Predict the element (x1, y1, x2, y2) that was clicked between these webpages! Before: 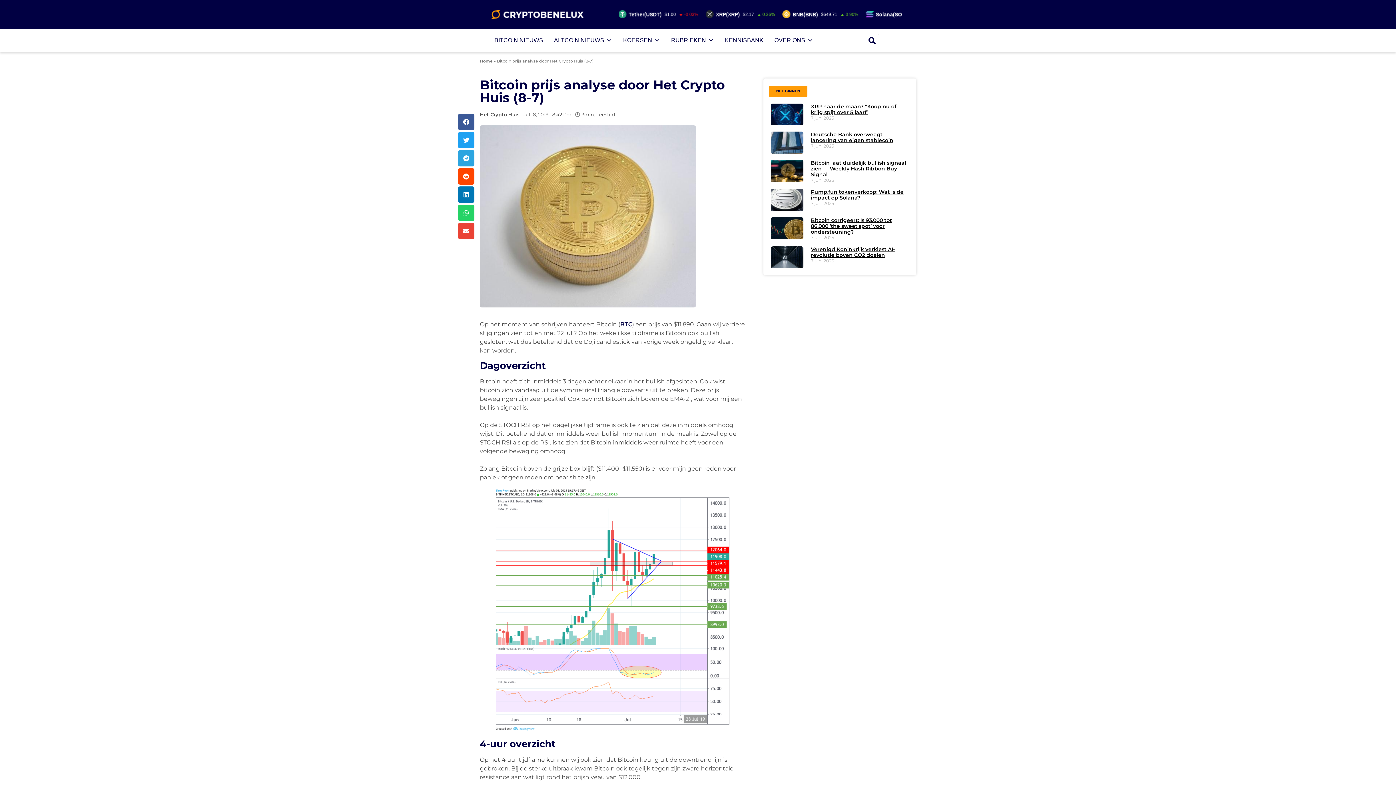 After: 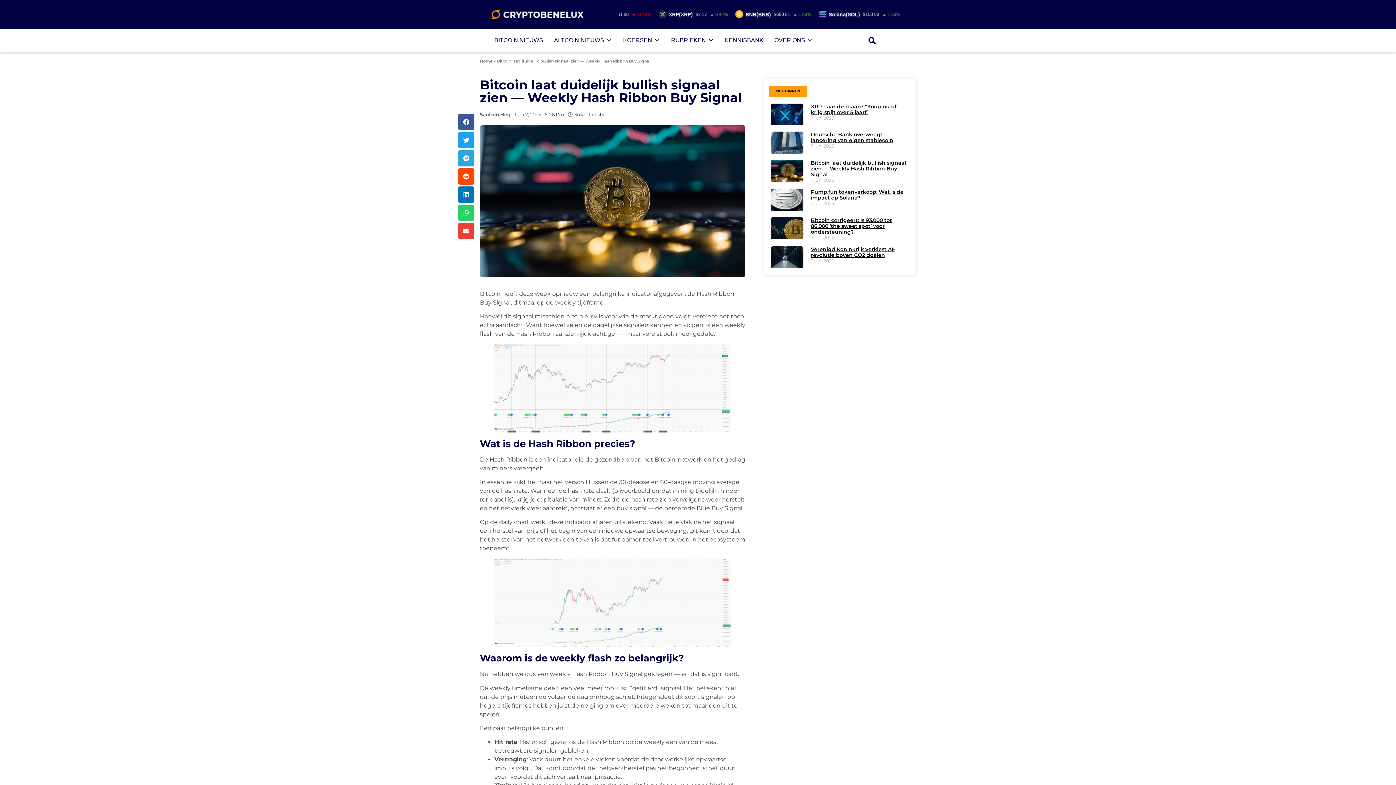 Action: bbox: (811, 159, 906, 177) label: Bitcoin laat duidelijk bullish signaal zien — Weekly Hash Ribbon Buy Signal